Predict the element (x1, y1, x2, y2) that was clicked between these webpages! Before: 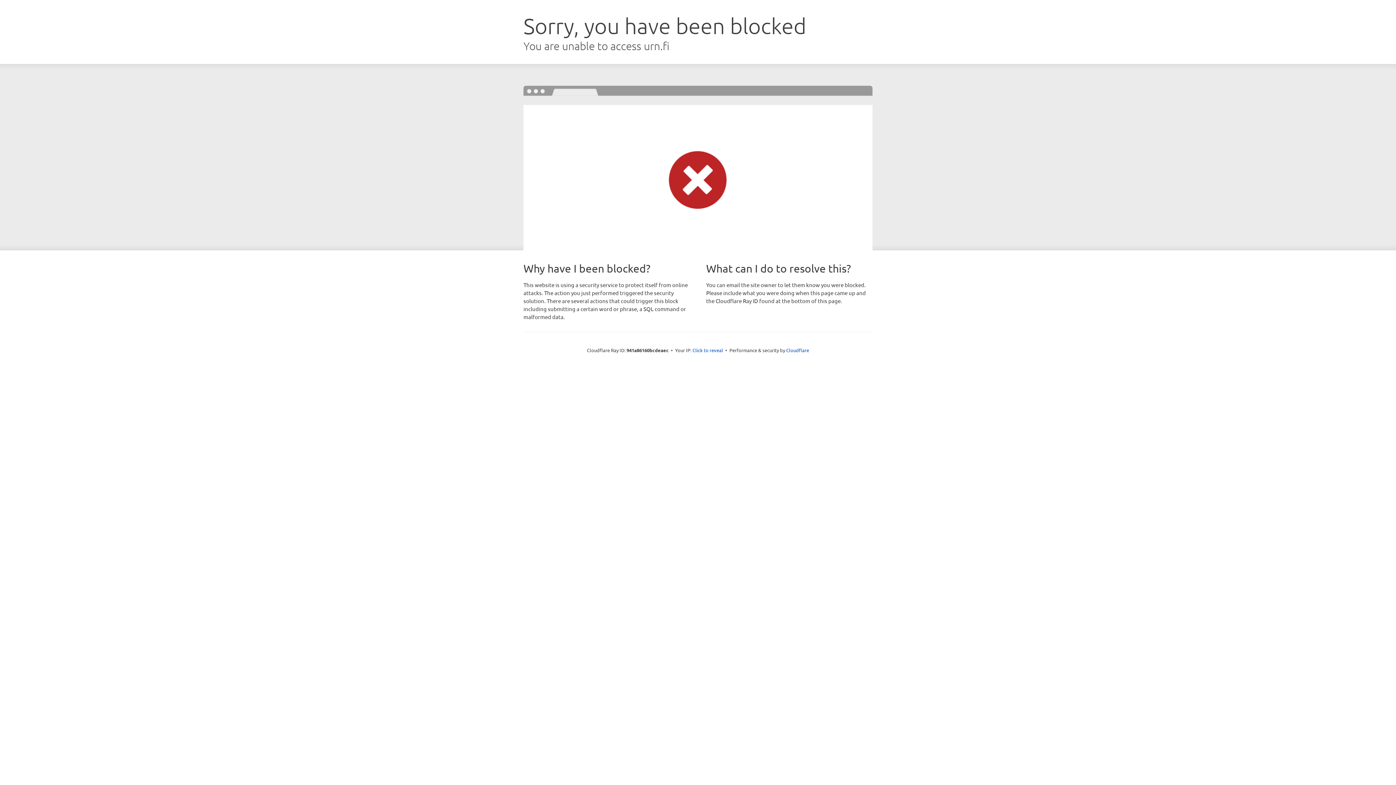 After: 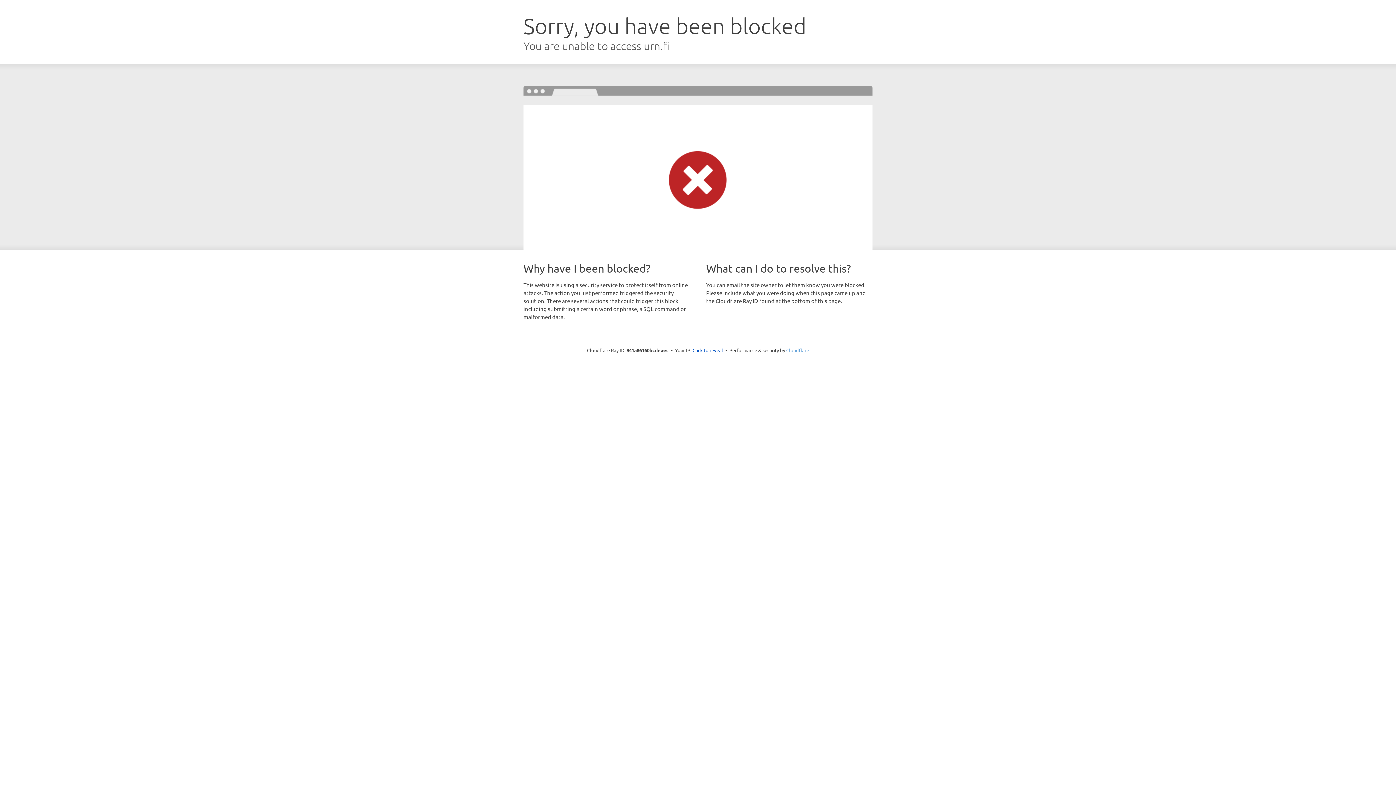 Action: label: Cloudflare bbox: (786, 347, 809, 353)